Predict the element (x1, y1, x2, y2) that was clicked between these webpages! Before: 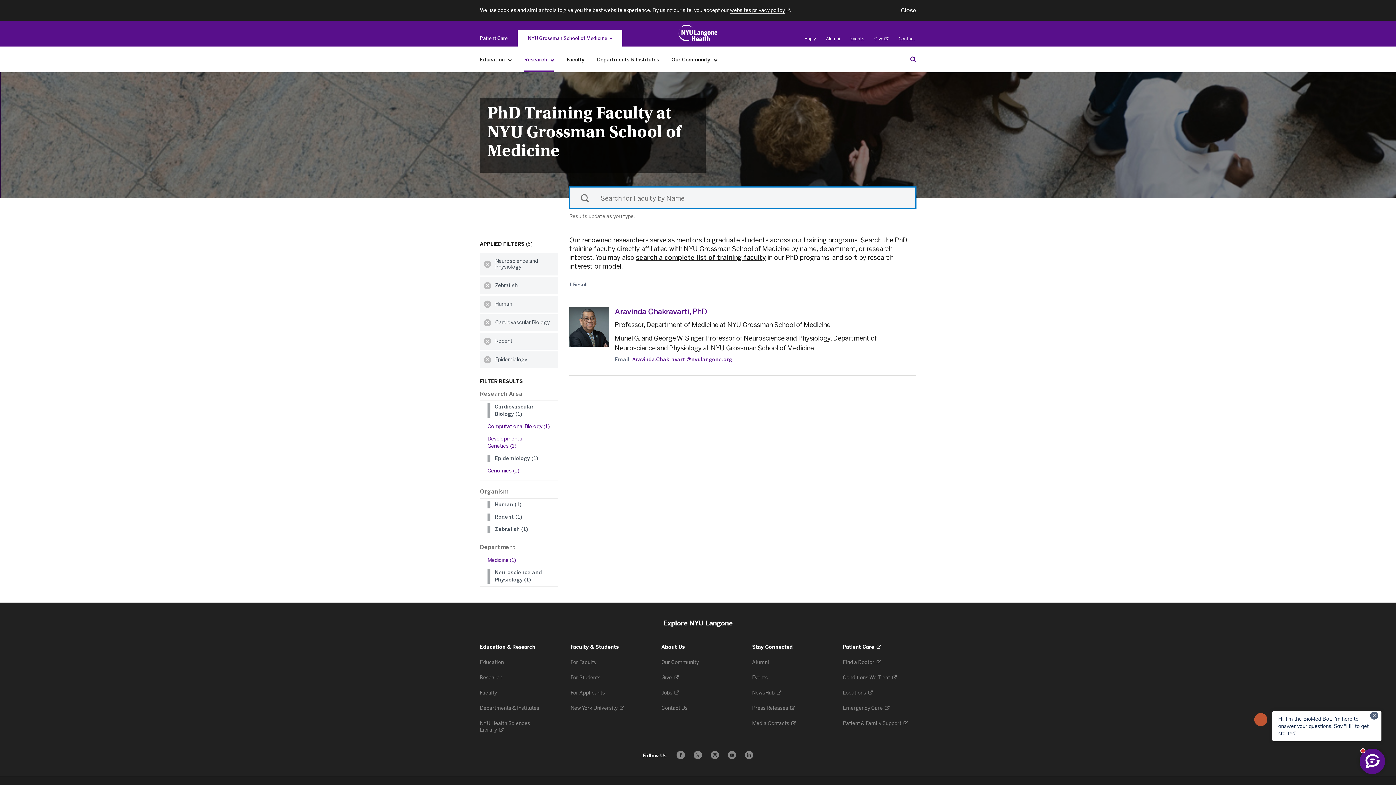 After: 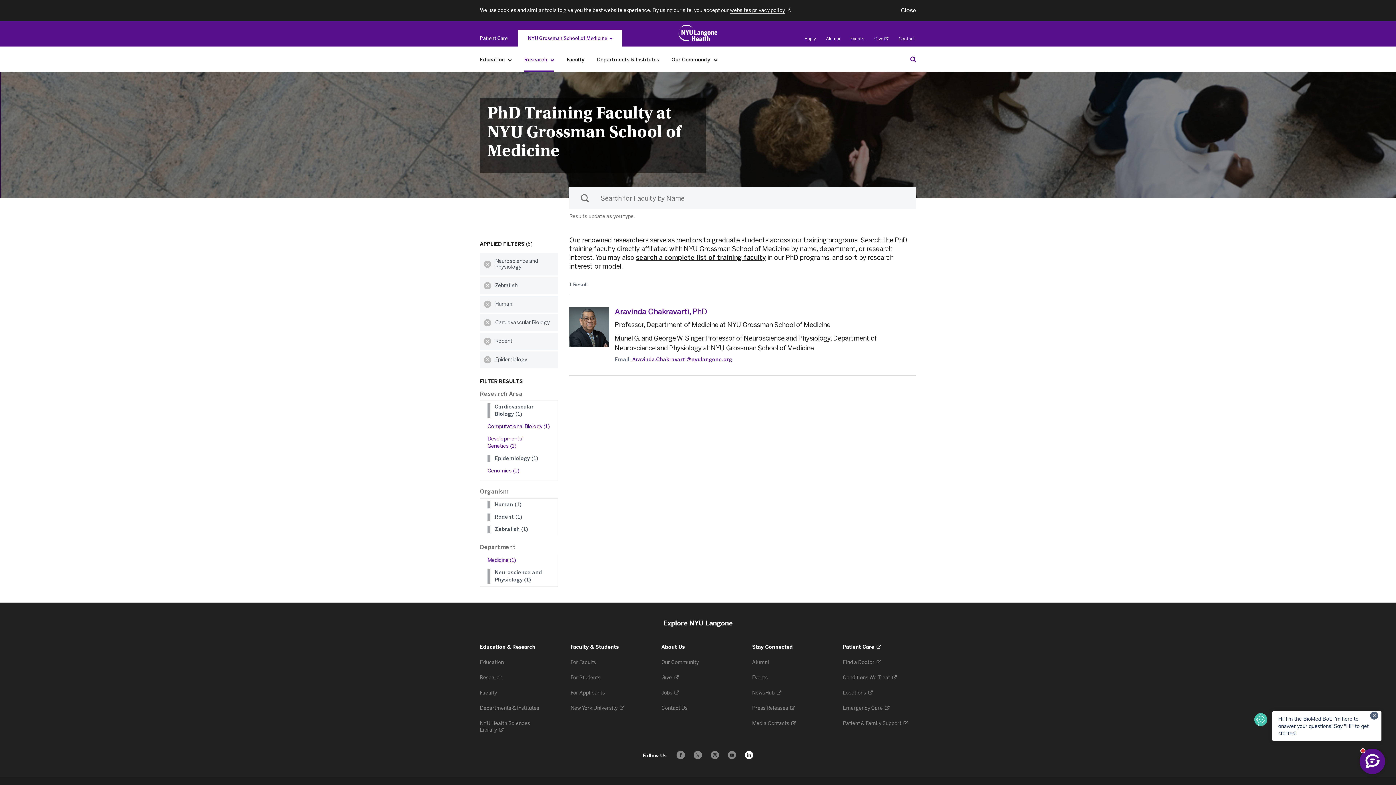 Action: bbox: (745, 751, 753, 759) label: Follow us on LinkedIn - Opens in a new window